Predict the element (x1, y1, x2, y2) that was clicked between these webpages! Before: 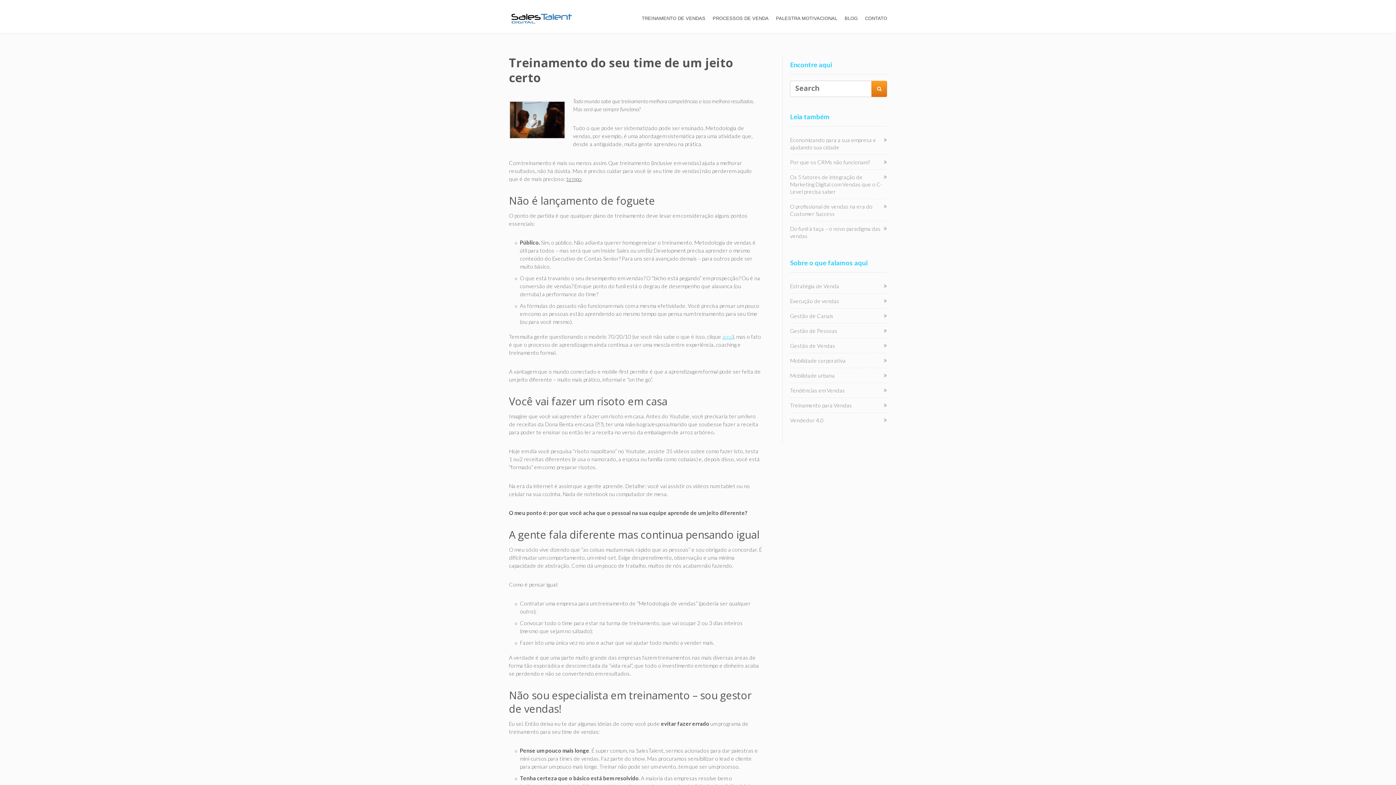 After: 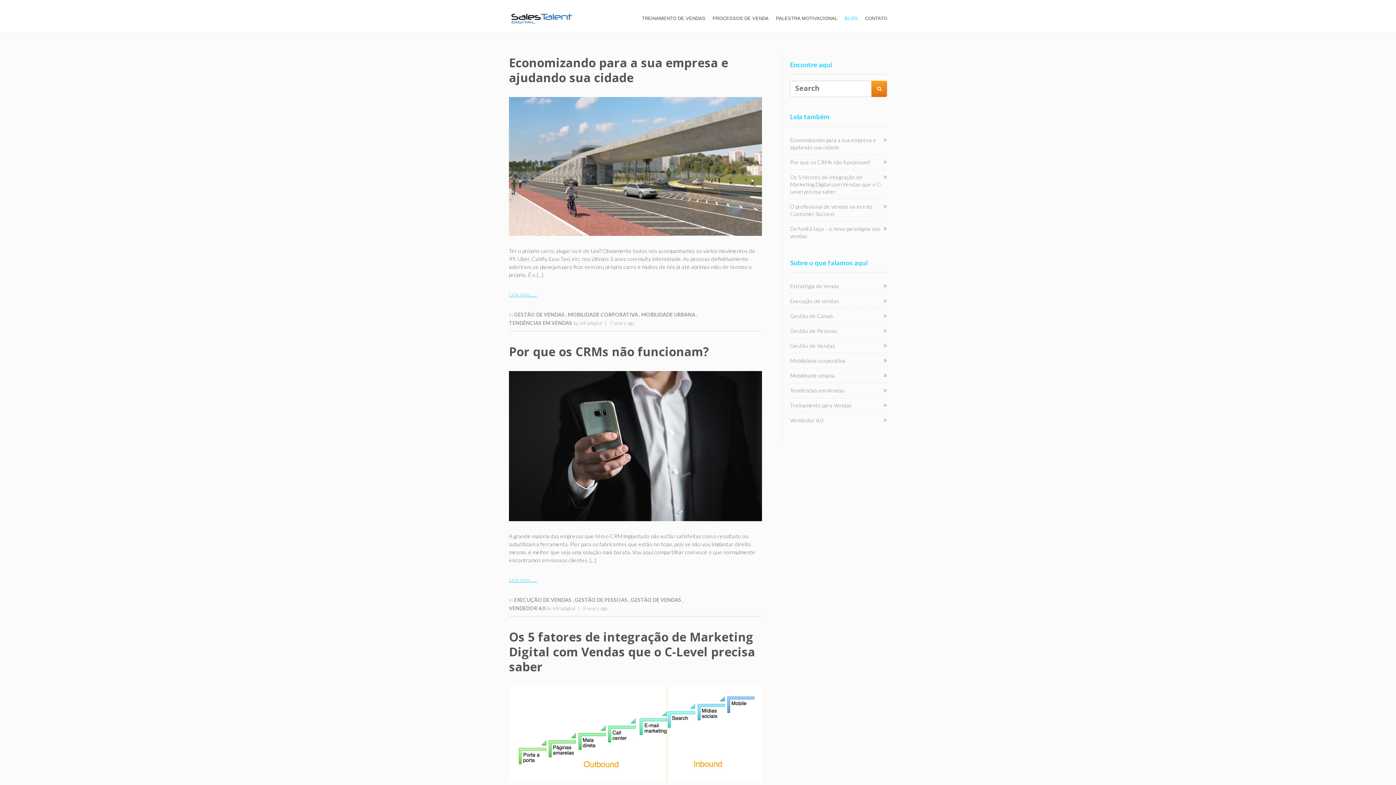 Action: bbox: (844, 15, 857, 21) label: BLOG